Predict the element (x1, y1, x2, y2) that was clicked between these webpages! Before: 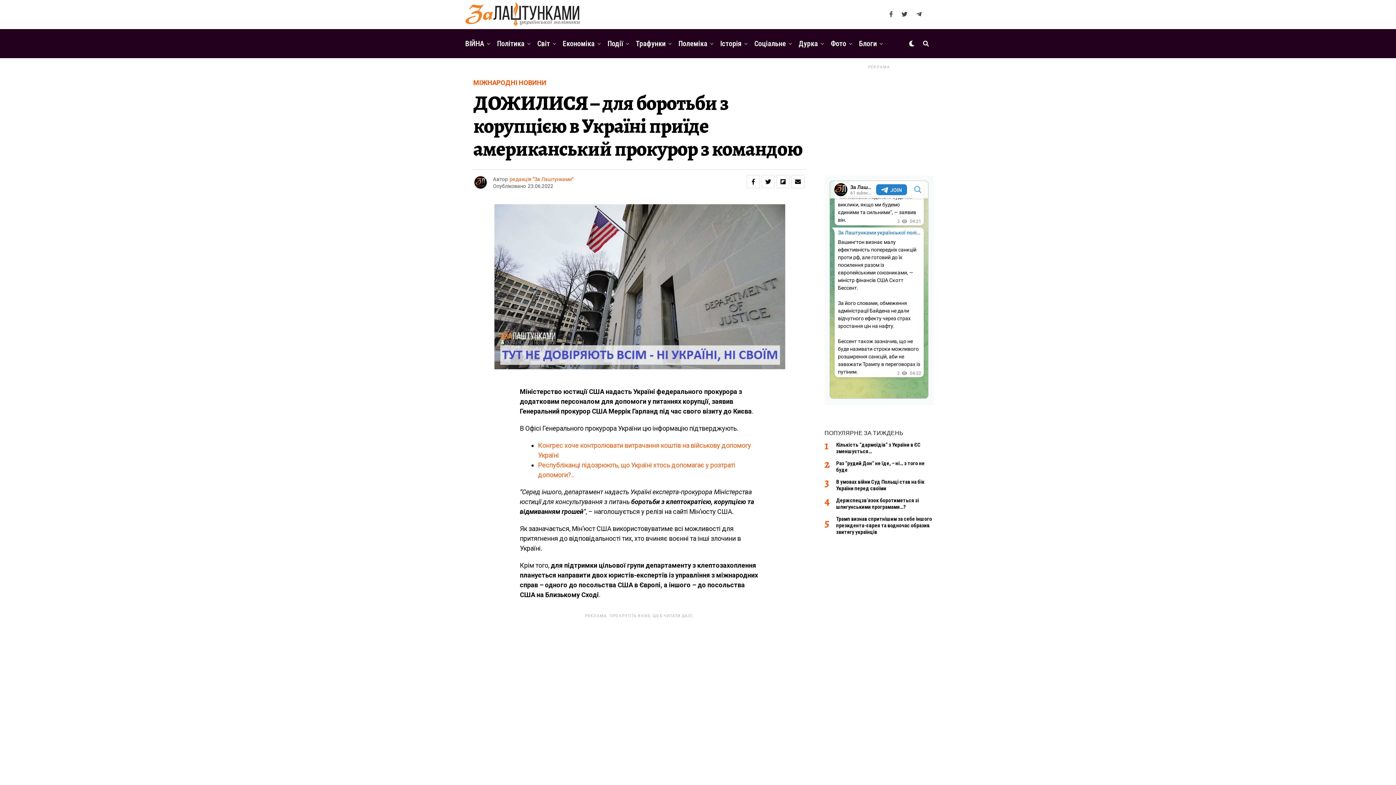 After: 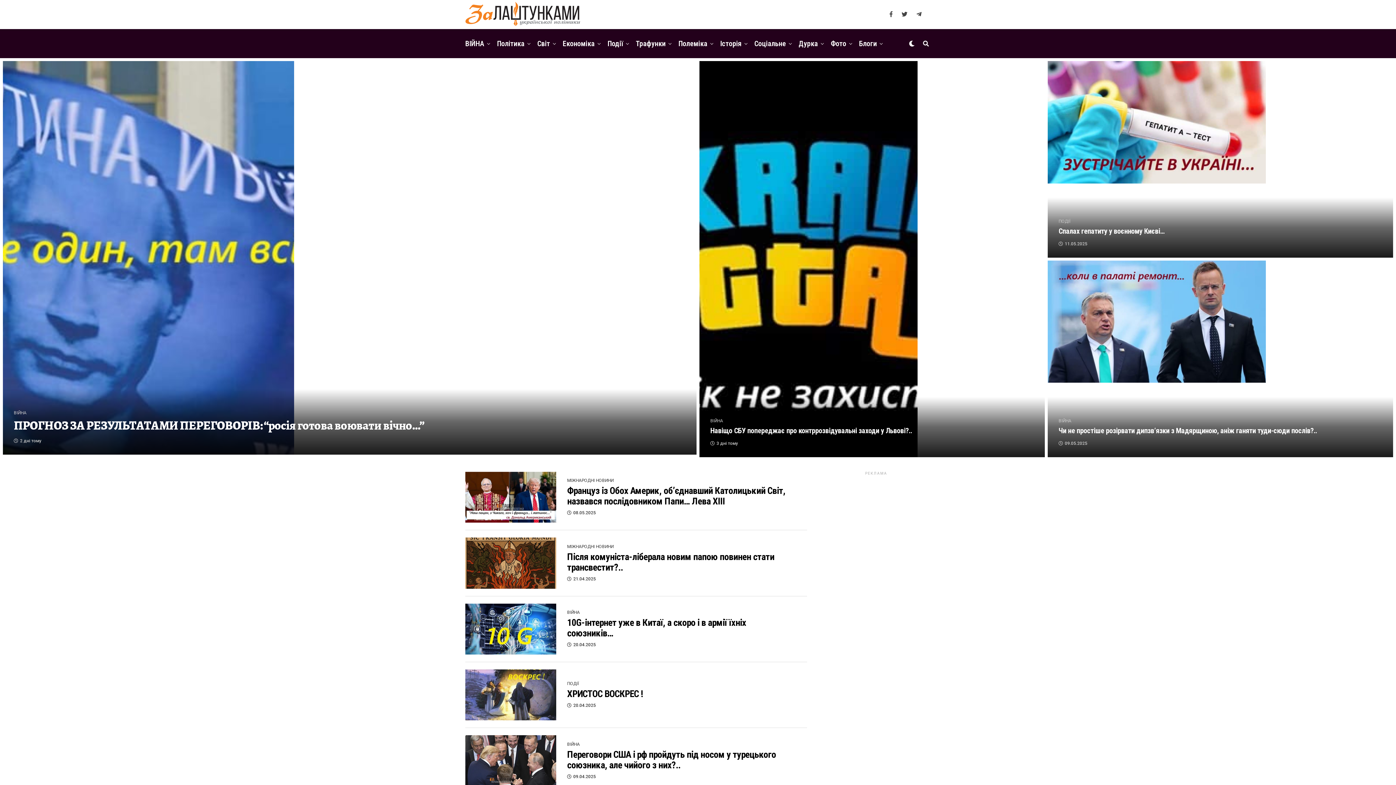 Action: bbox: (604, 29, 626, 58) label: Події